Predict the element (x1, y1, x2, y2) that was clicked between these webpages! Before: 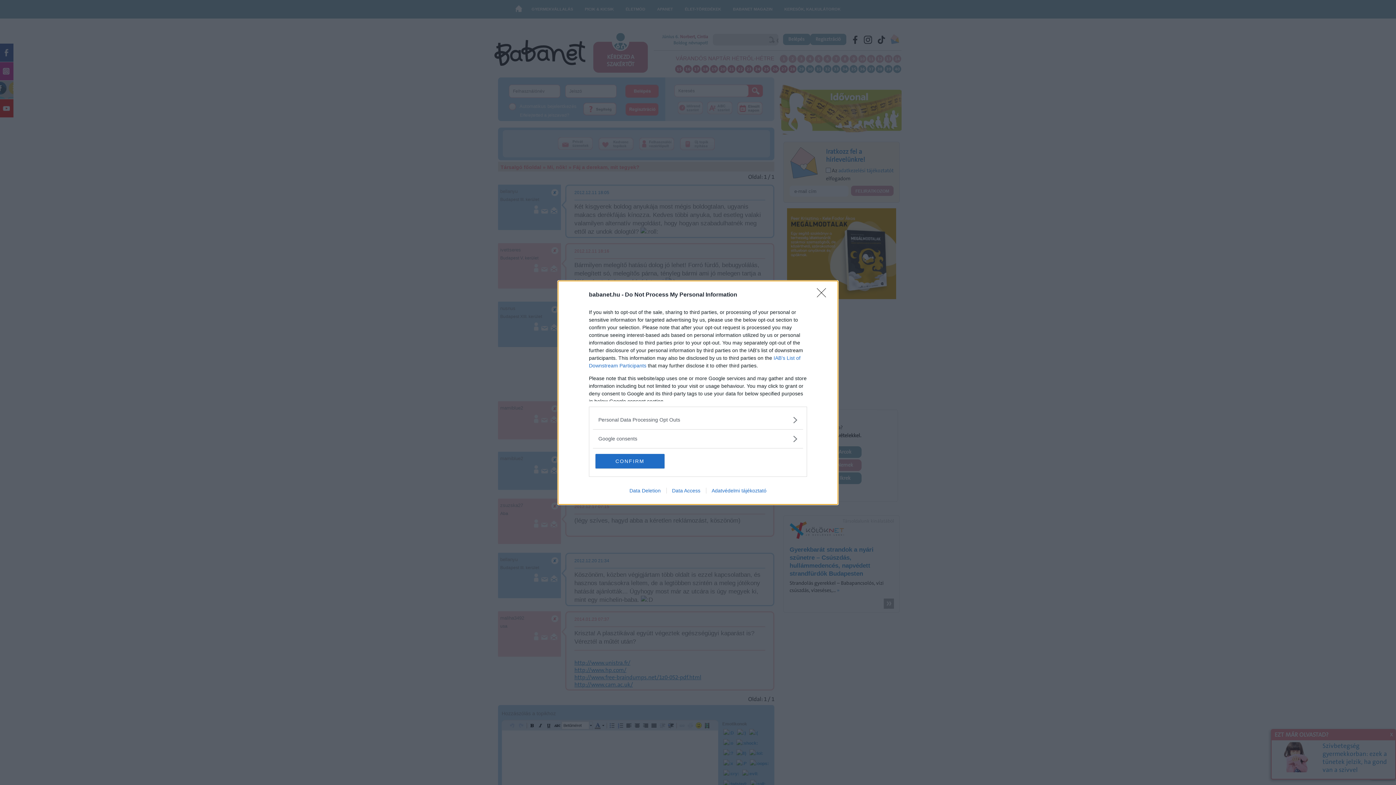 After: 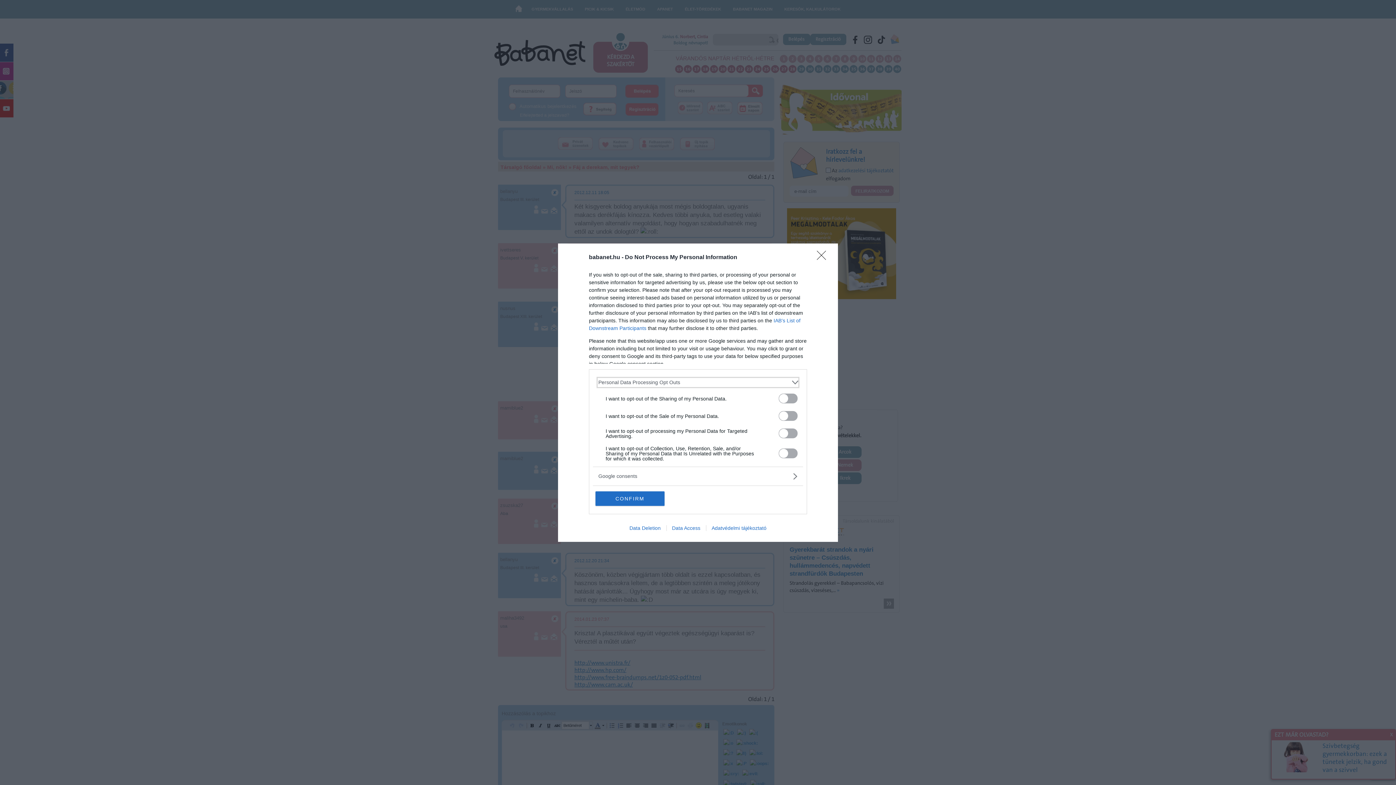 Action: bbox: (598, 416, 797, 423) label: Opt-Outs